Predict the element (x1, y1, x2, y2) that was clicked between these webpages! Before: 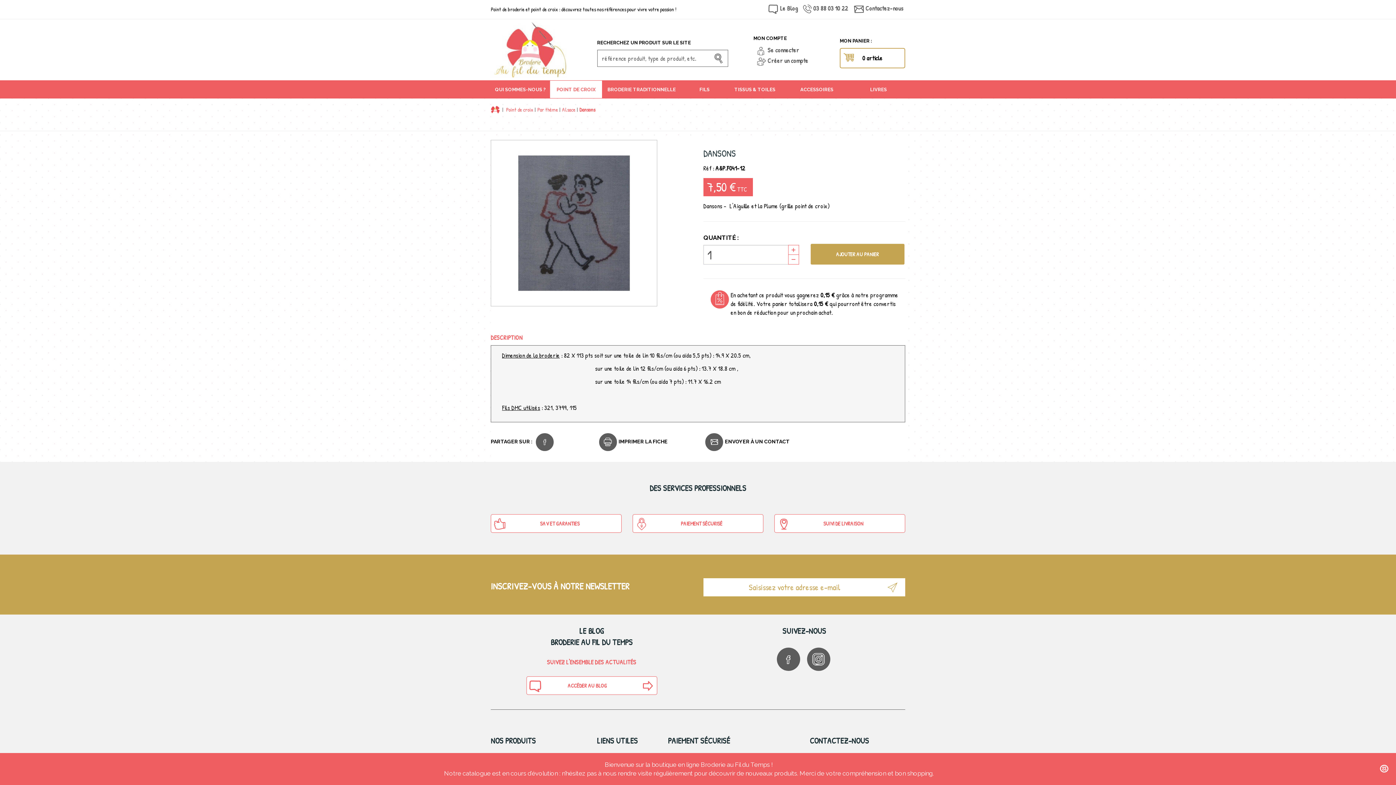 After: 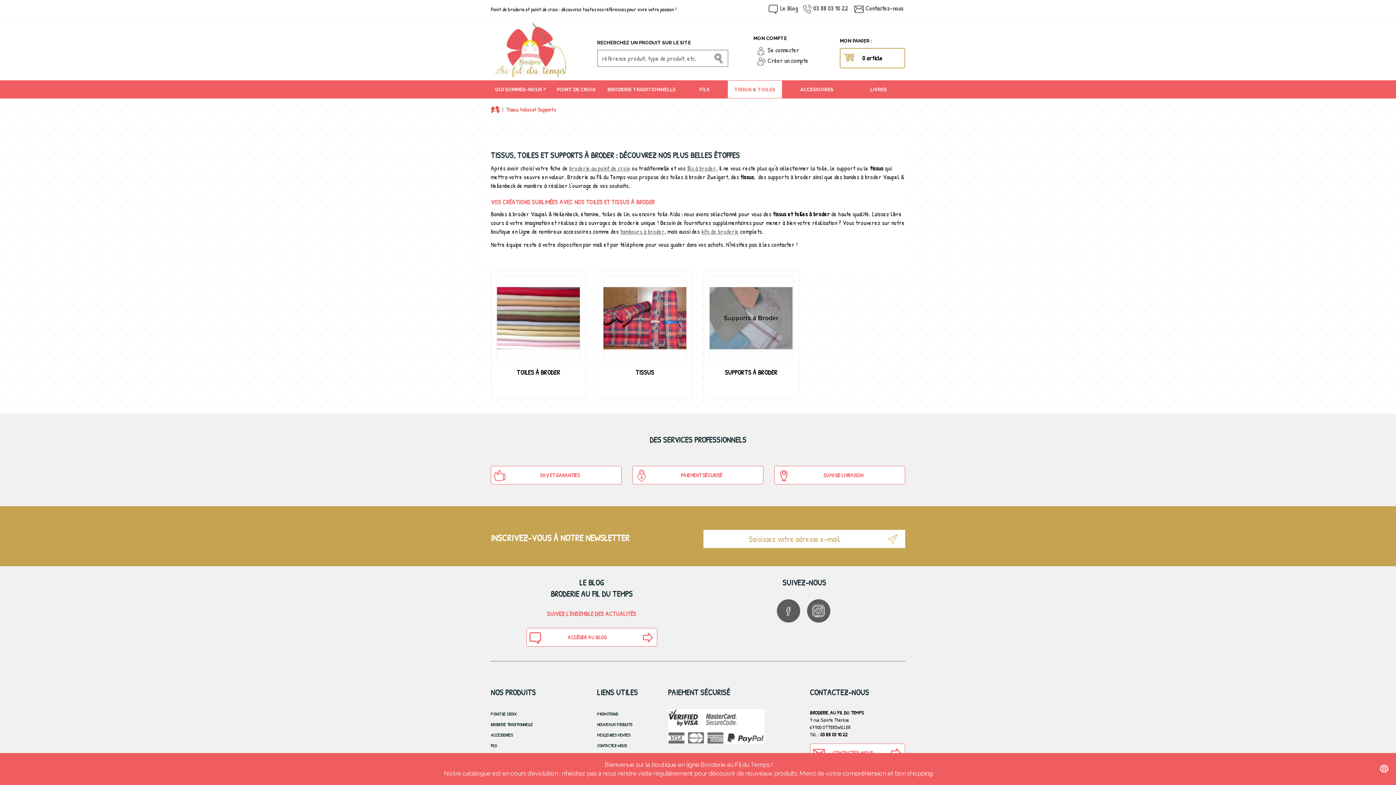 Action: label: TISSUS & TOILES bbox: (728, 80, 782, 98)